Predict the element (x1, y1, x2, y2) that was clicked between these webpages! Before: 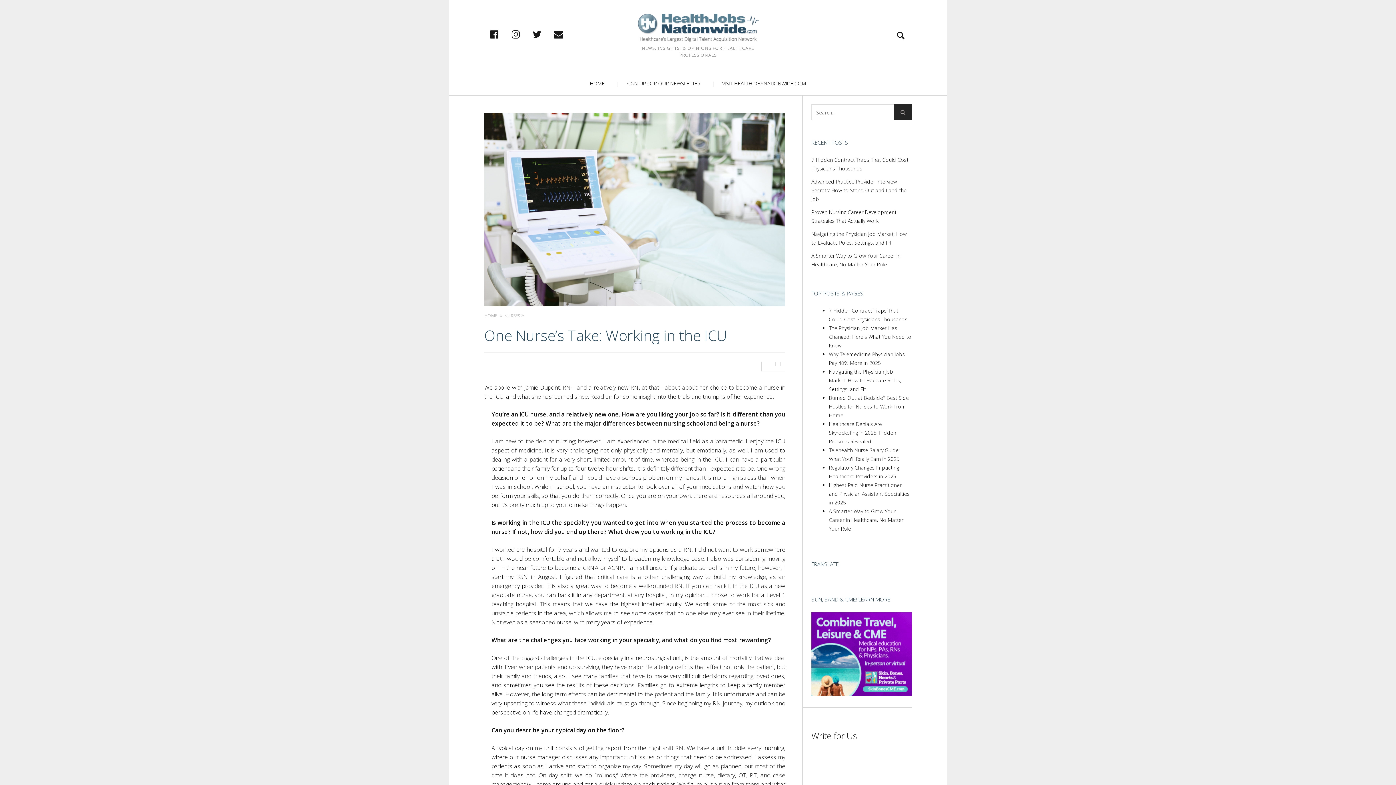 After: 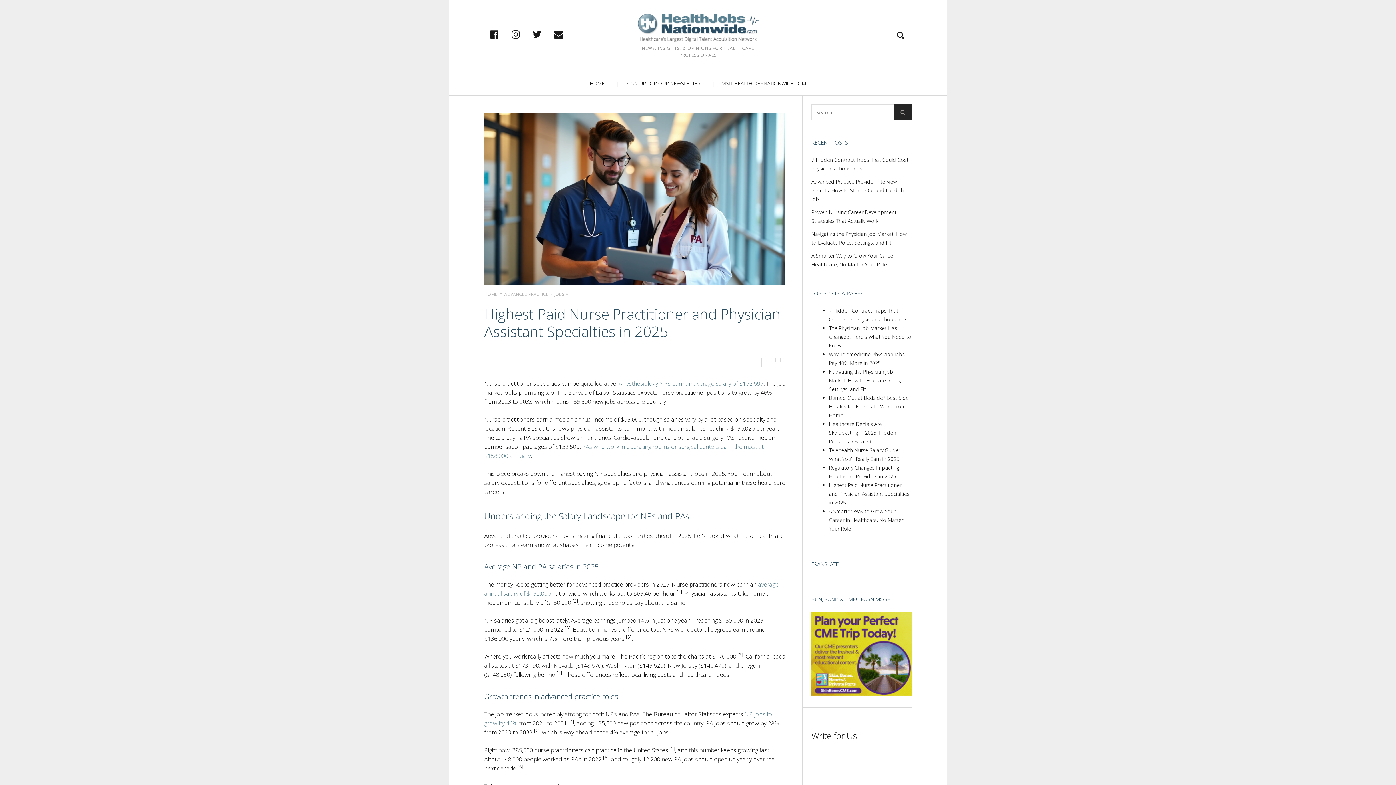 Action: label: Highest Paid Nurse Practitioner and Physician Assistant Specialties in 2025 bbox: (829, 481, 909, 506)